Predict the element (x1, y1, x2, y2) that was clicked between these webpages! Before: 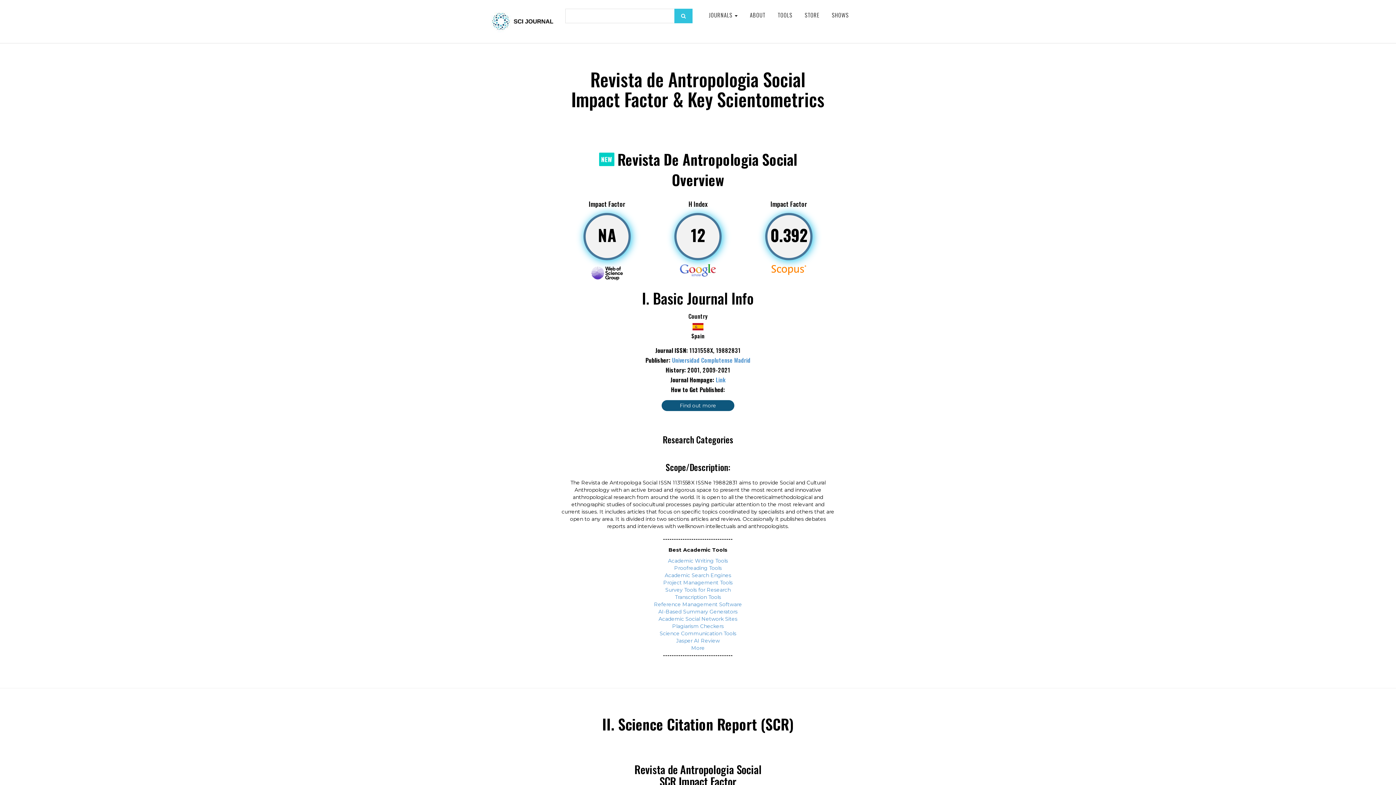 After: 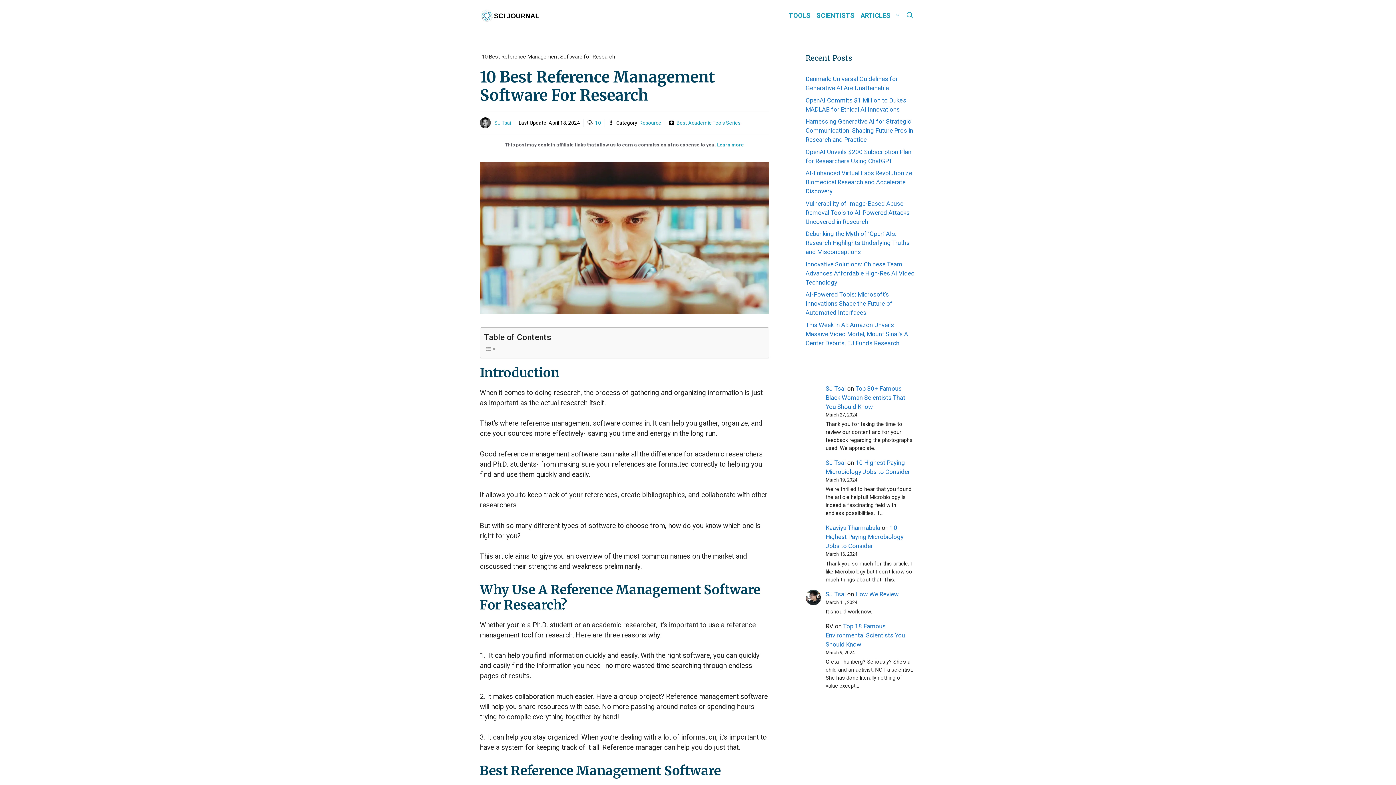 Action: label: Reference Management Software bbox: (654, 601, 742, 607)